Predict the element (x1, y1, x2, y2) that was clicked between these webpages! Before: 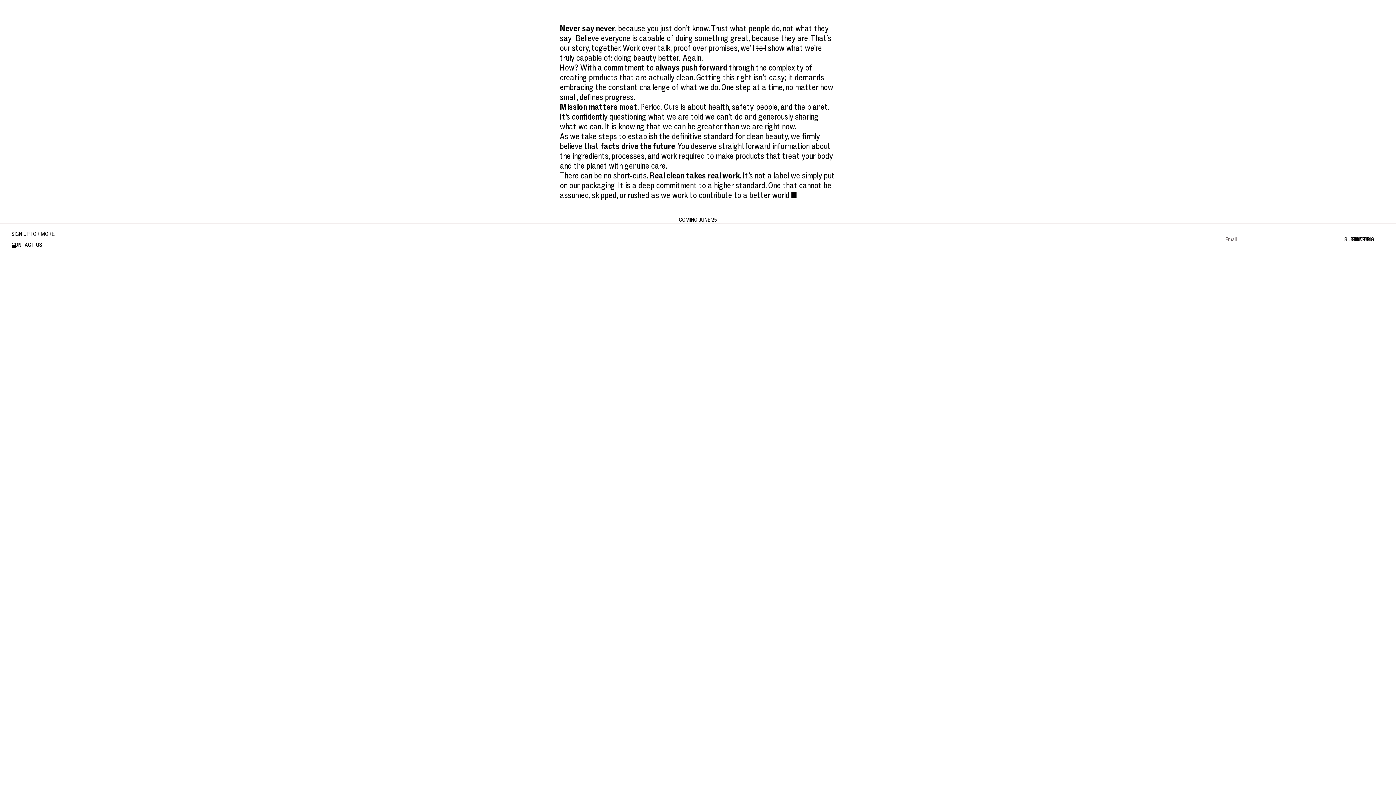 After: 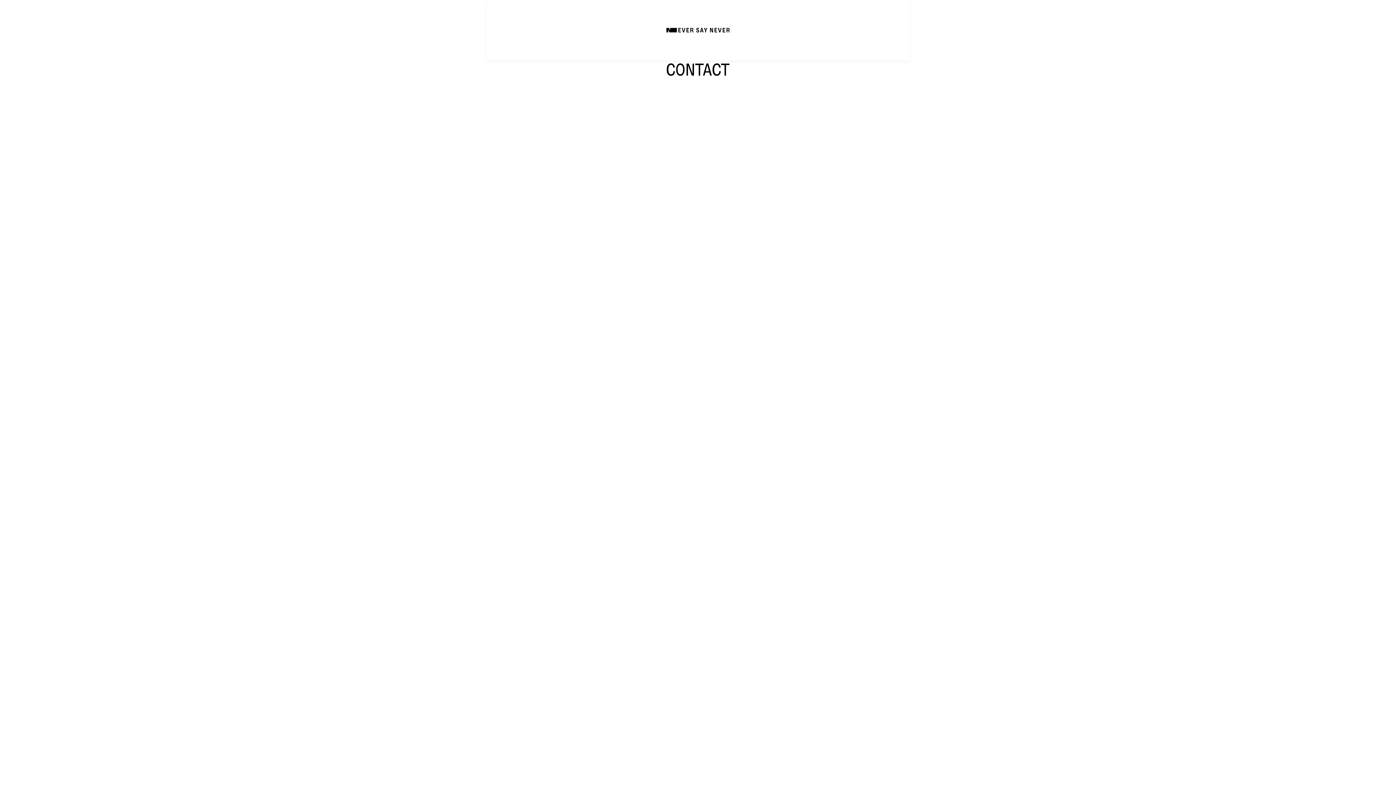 Action: label: CONTACT US
CONTACT US bbox: (11, 241, 42, 248)